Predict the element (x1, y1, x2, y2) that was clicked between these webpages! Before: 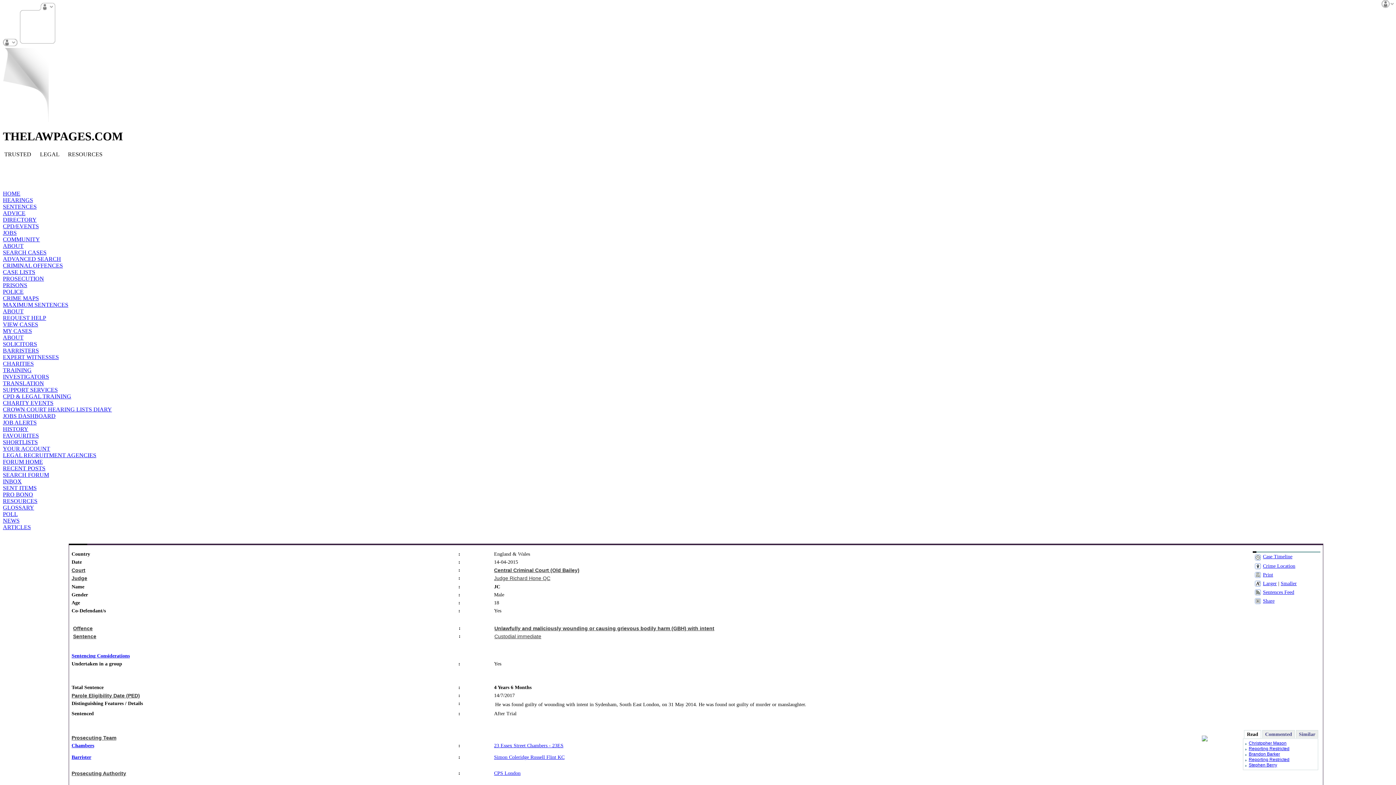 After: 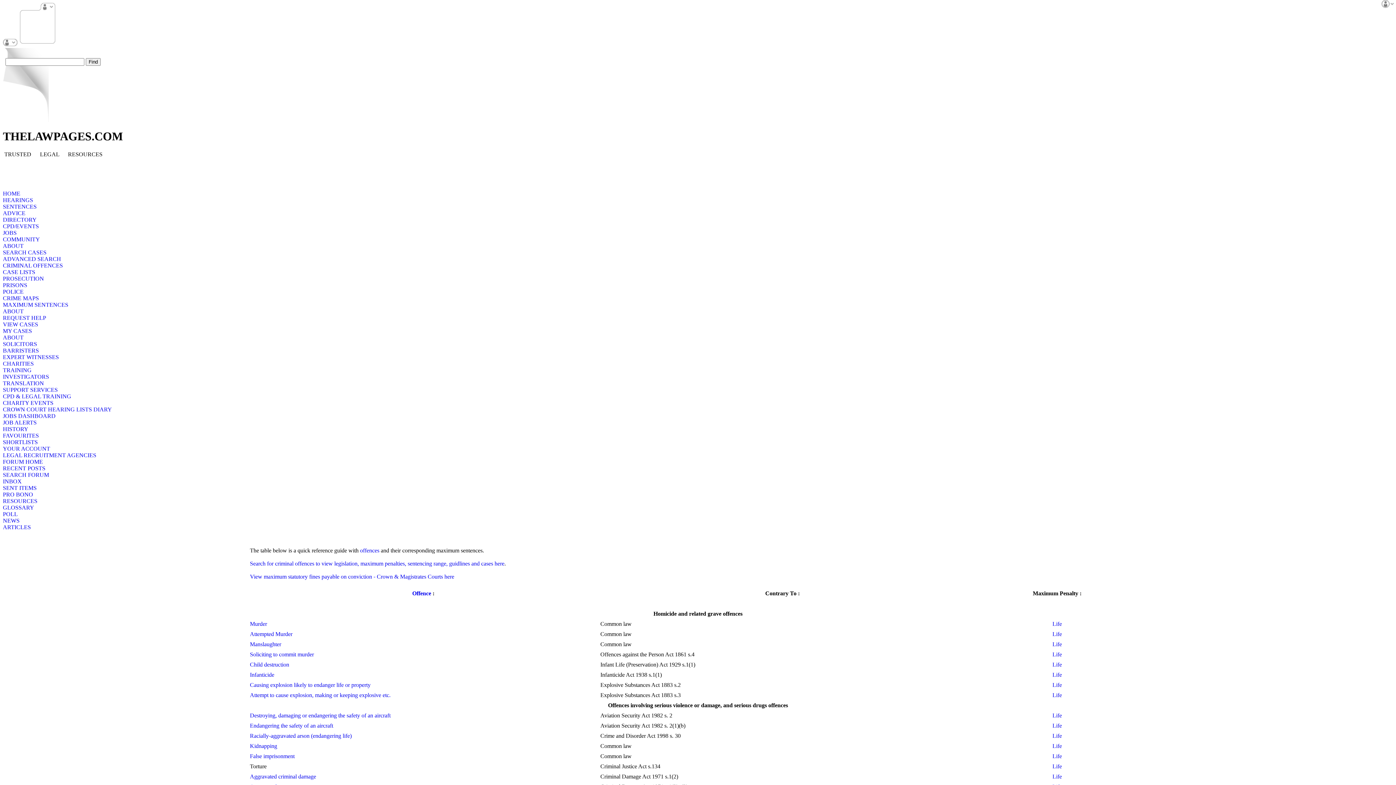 Action: bbox: (2, 301, 68, 307) label: MAXIMUM SENTENCES